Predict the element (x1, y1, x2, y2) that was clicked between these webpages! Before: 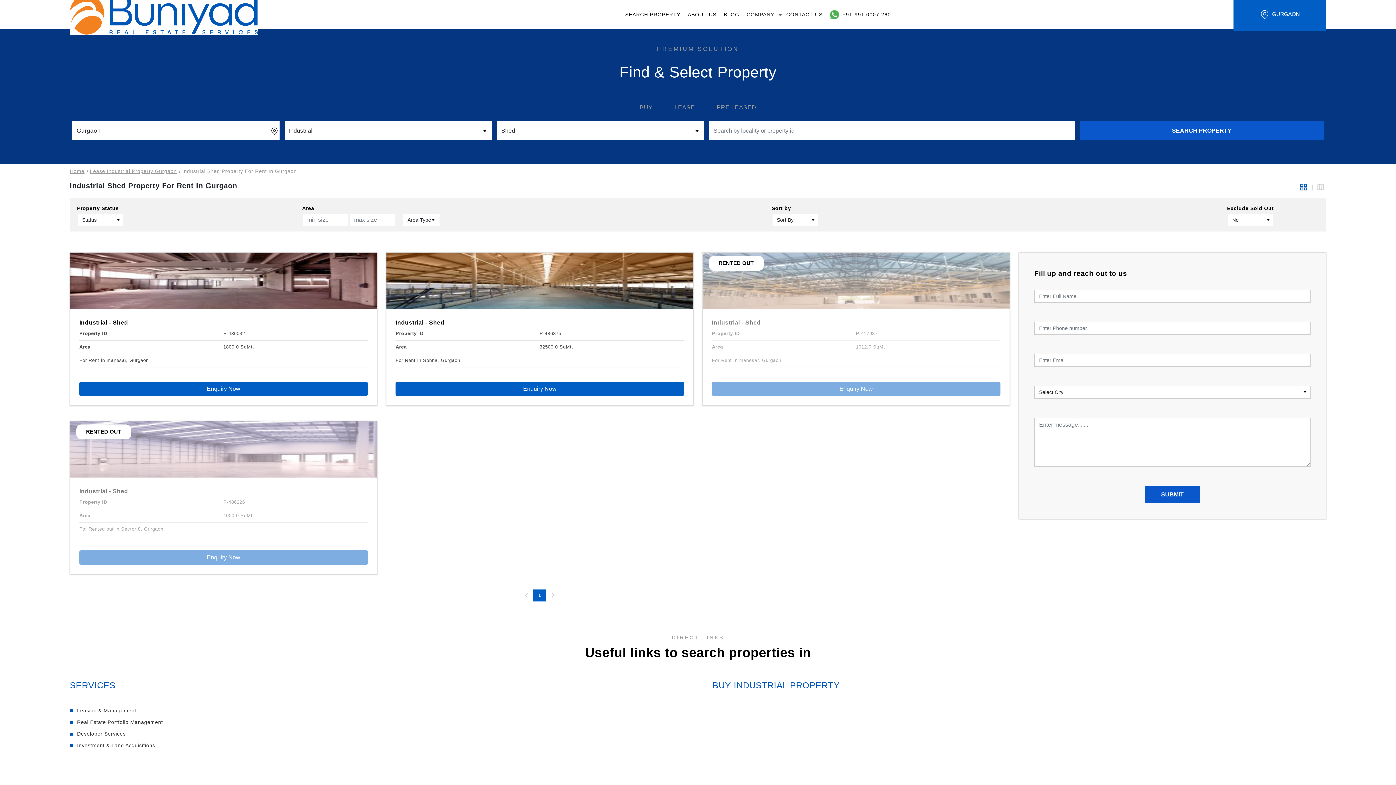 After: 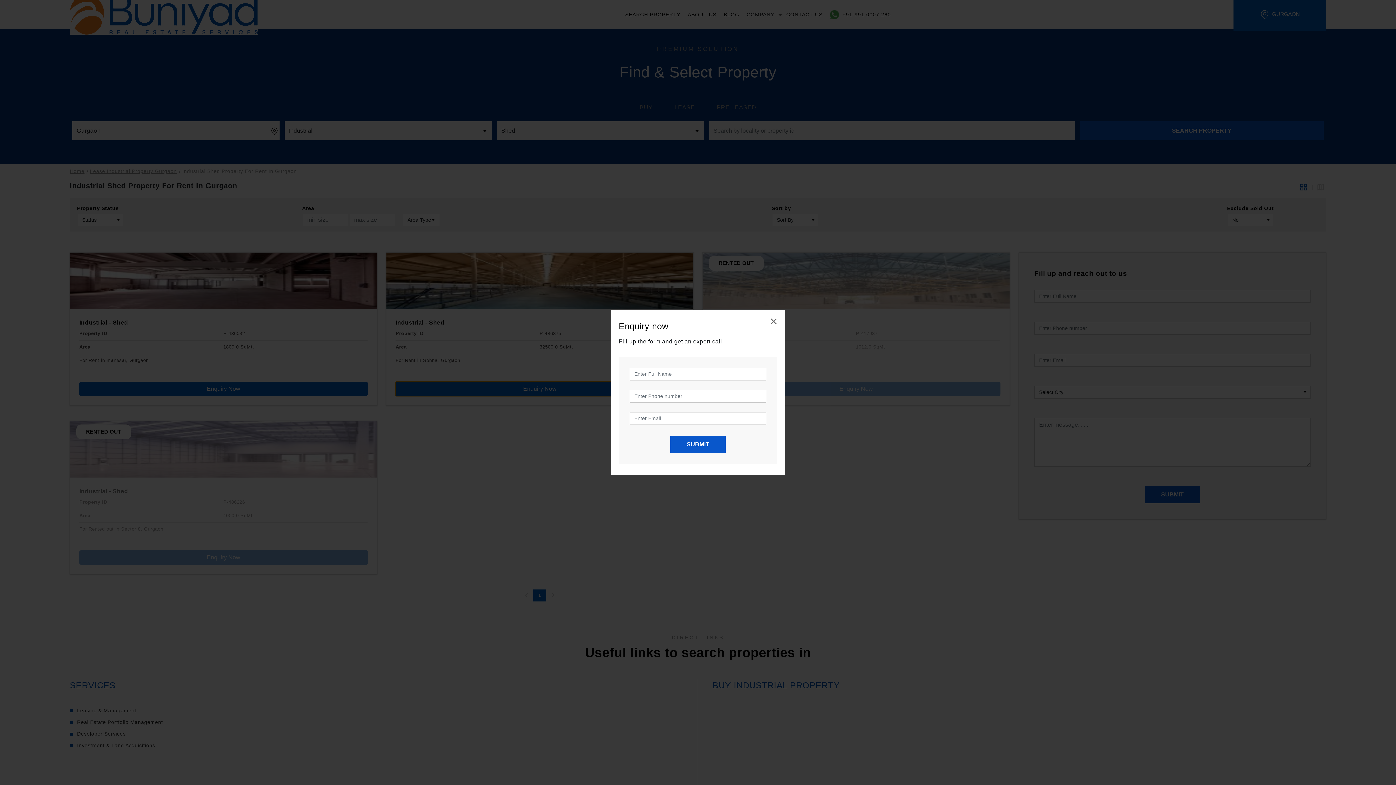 Action: bbox: (395, 381, 684, 396) label: Enquiry Now